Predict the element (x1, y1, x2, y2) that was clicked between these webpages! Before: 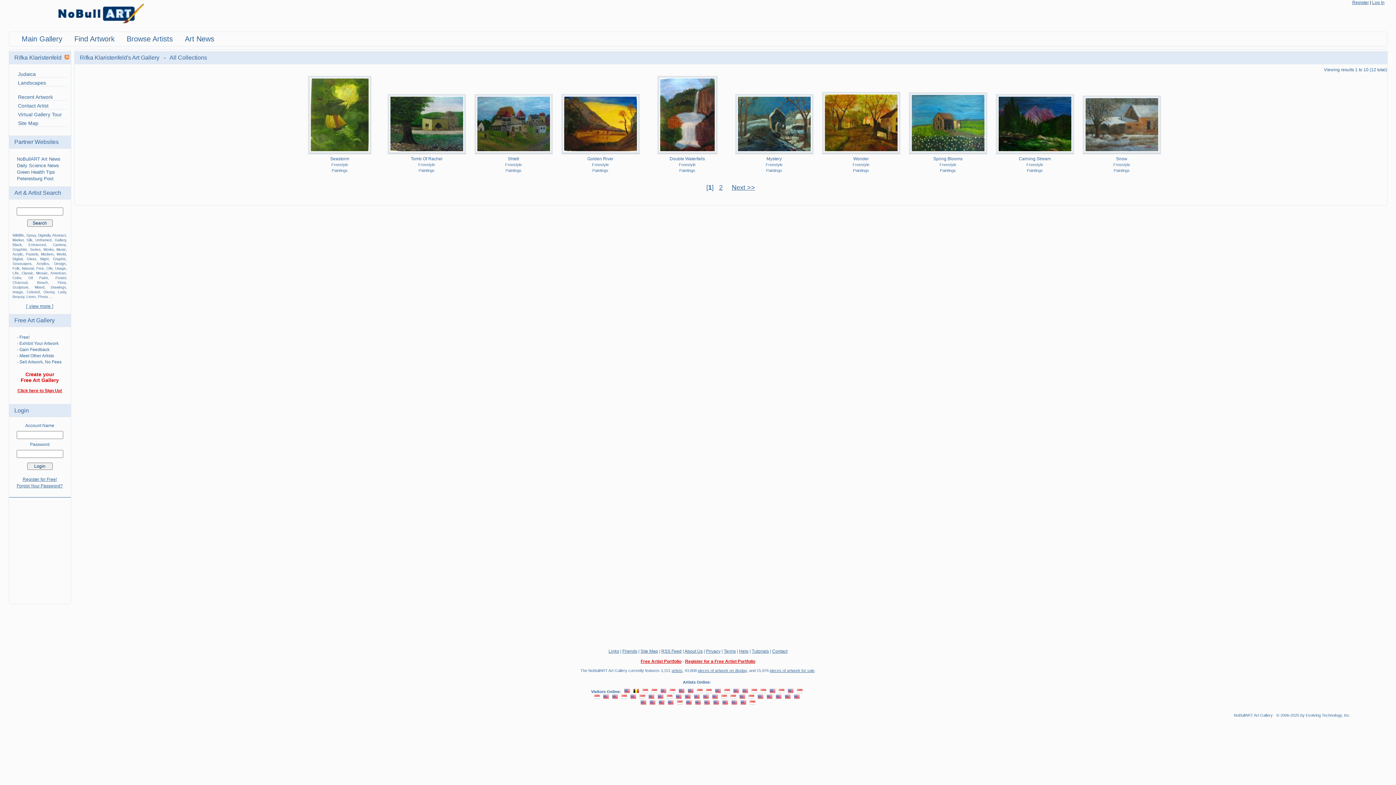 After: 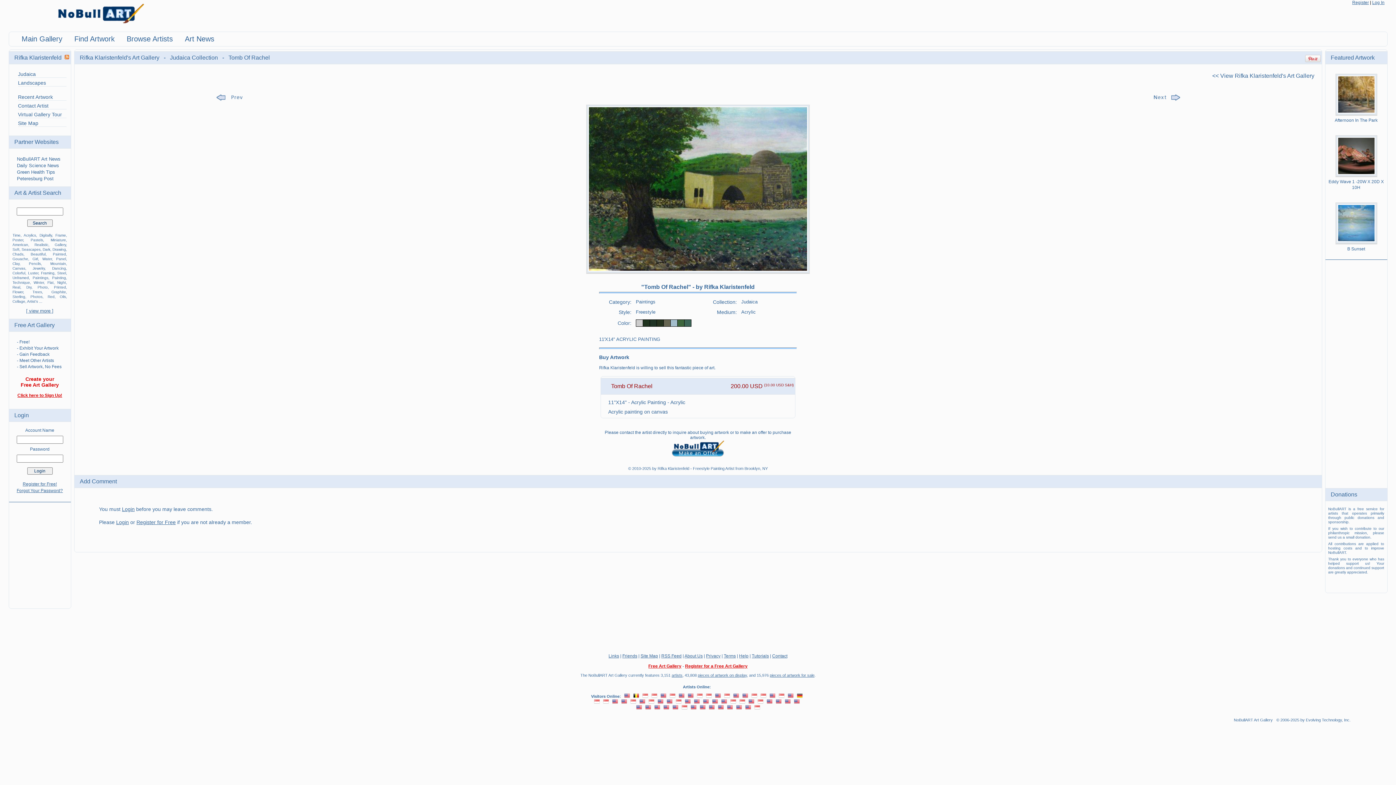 Action: label: Tomb Of Rachel bbox: (410, 156, 442, 161)